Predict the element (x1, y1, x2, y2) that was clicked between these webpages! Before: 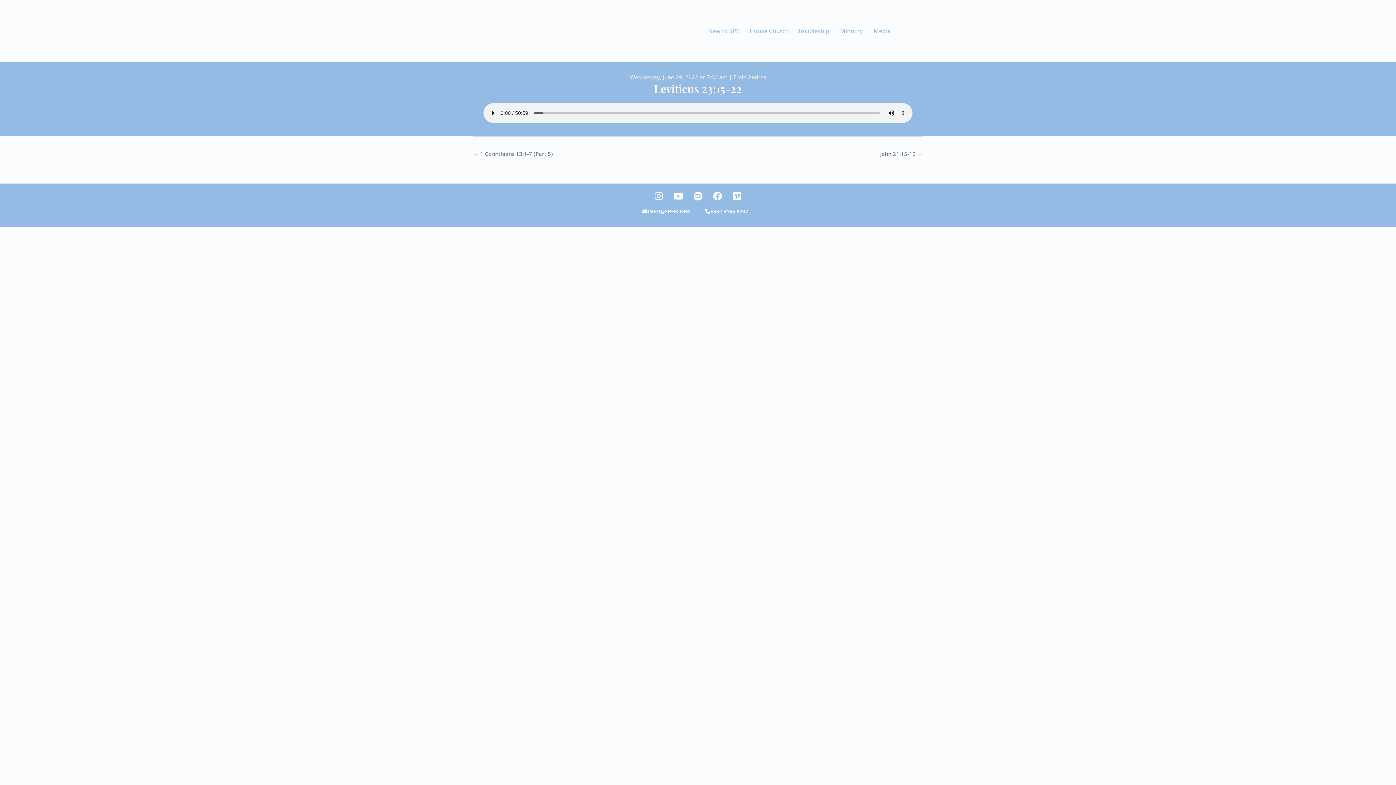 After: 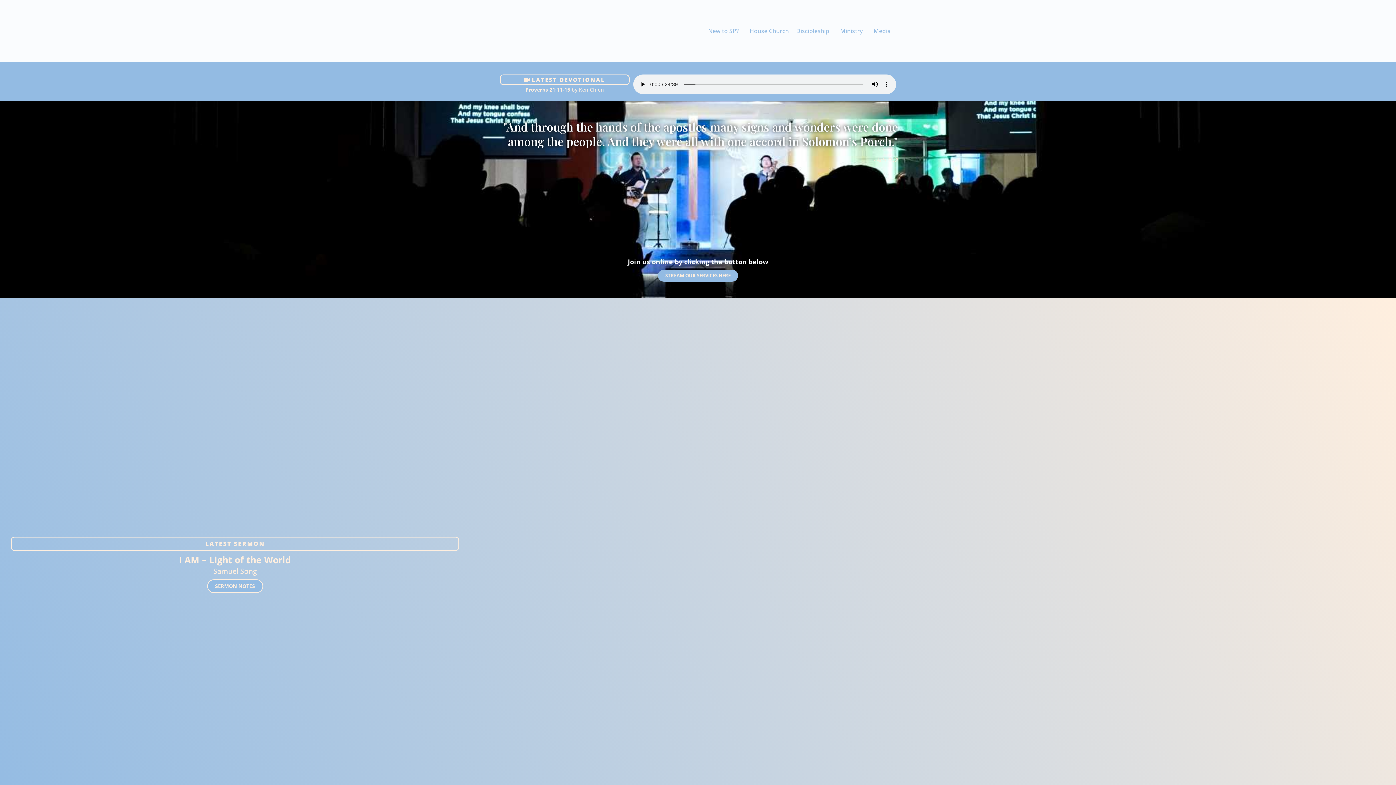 Action: bbox: (501, 3, 627, 58)